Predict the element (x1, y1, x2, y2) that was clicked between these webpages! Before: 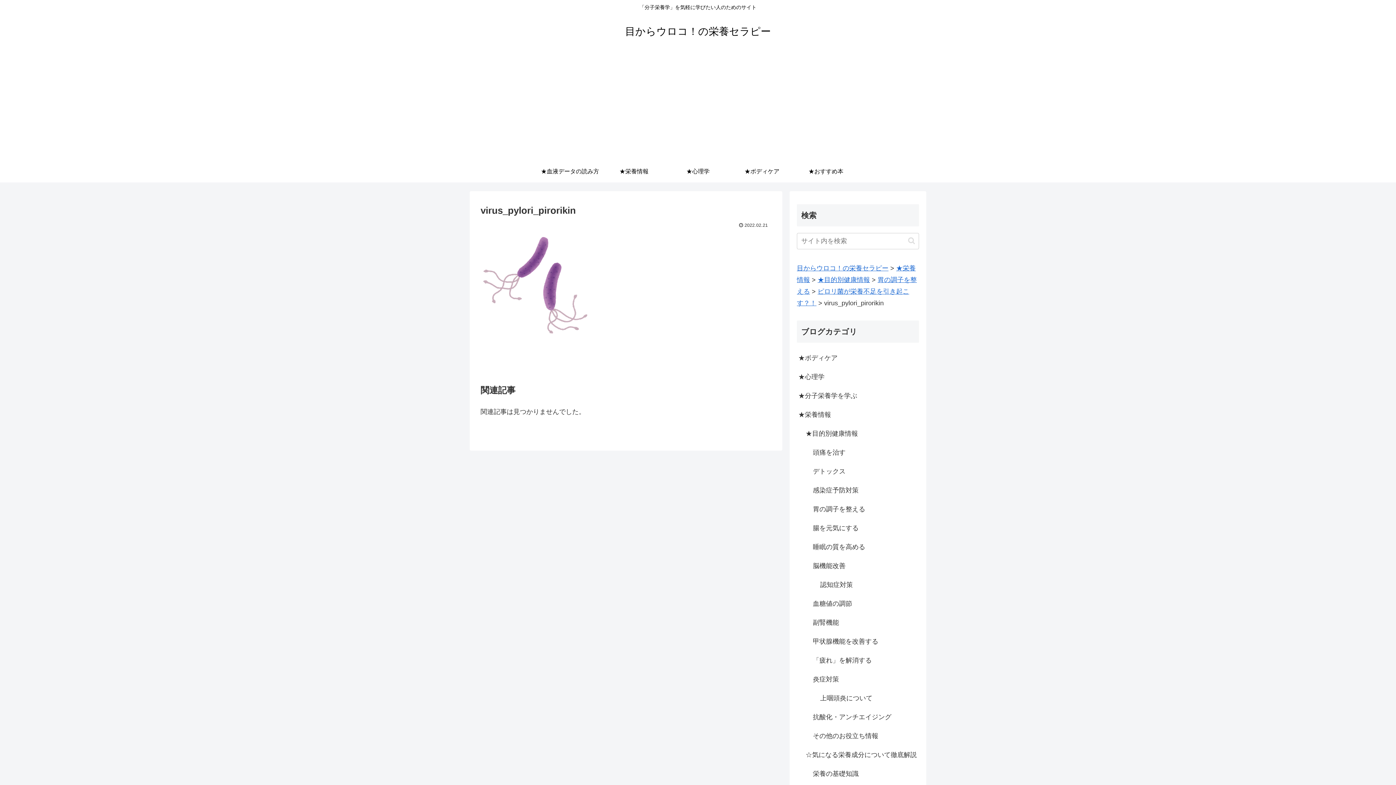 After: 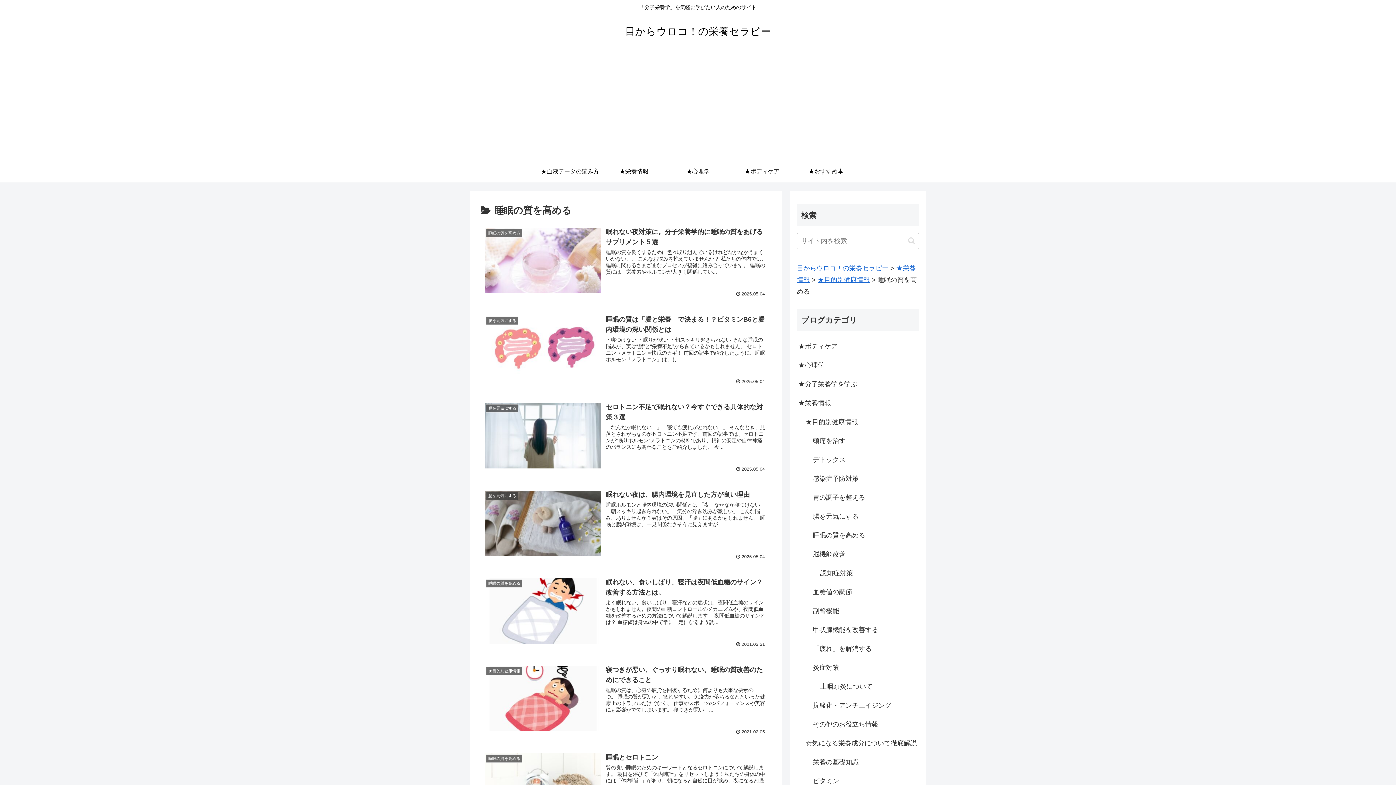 Action: bbox: (811, 537, 919, 556) label: 睡眠の質を高める